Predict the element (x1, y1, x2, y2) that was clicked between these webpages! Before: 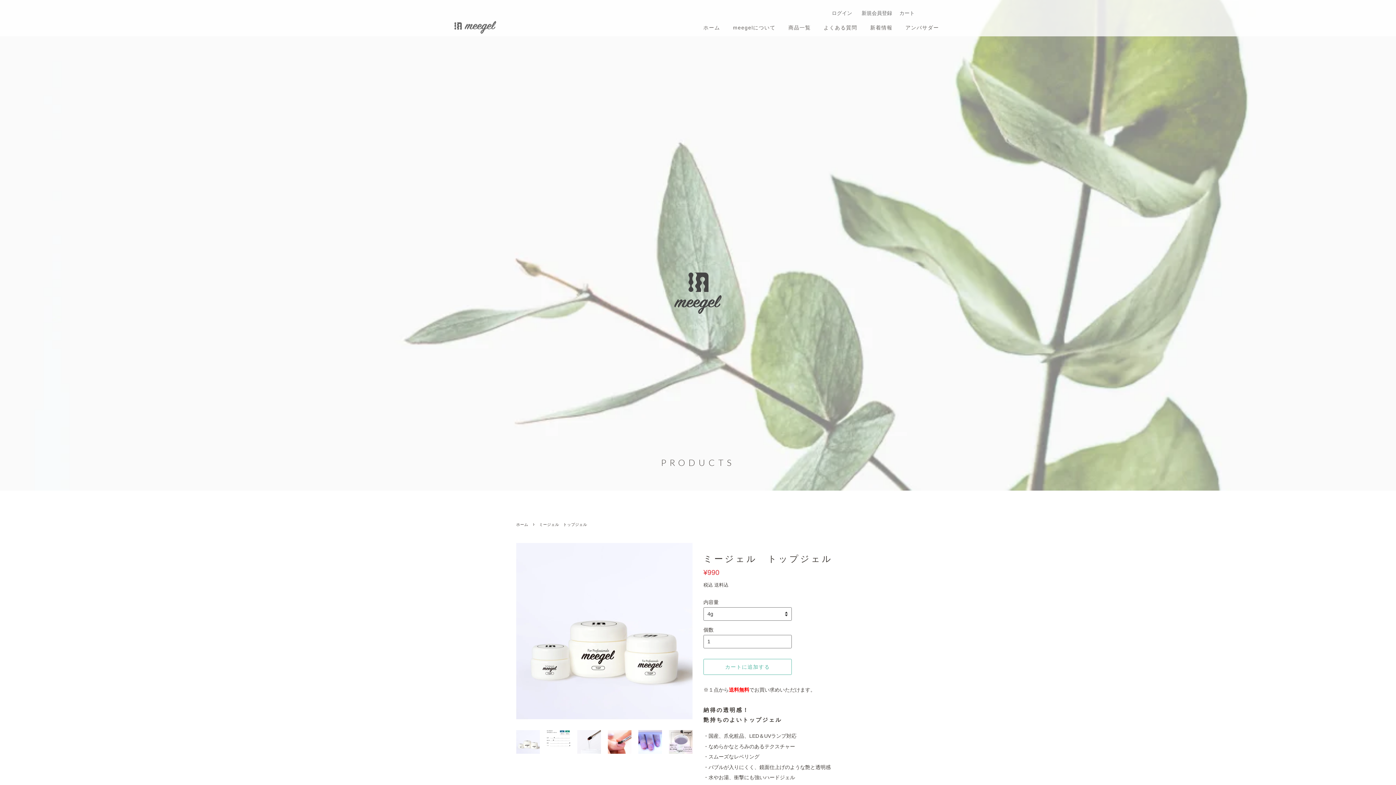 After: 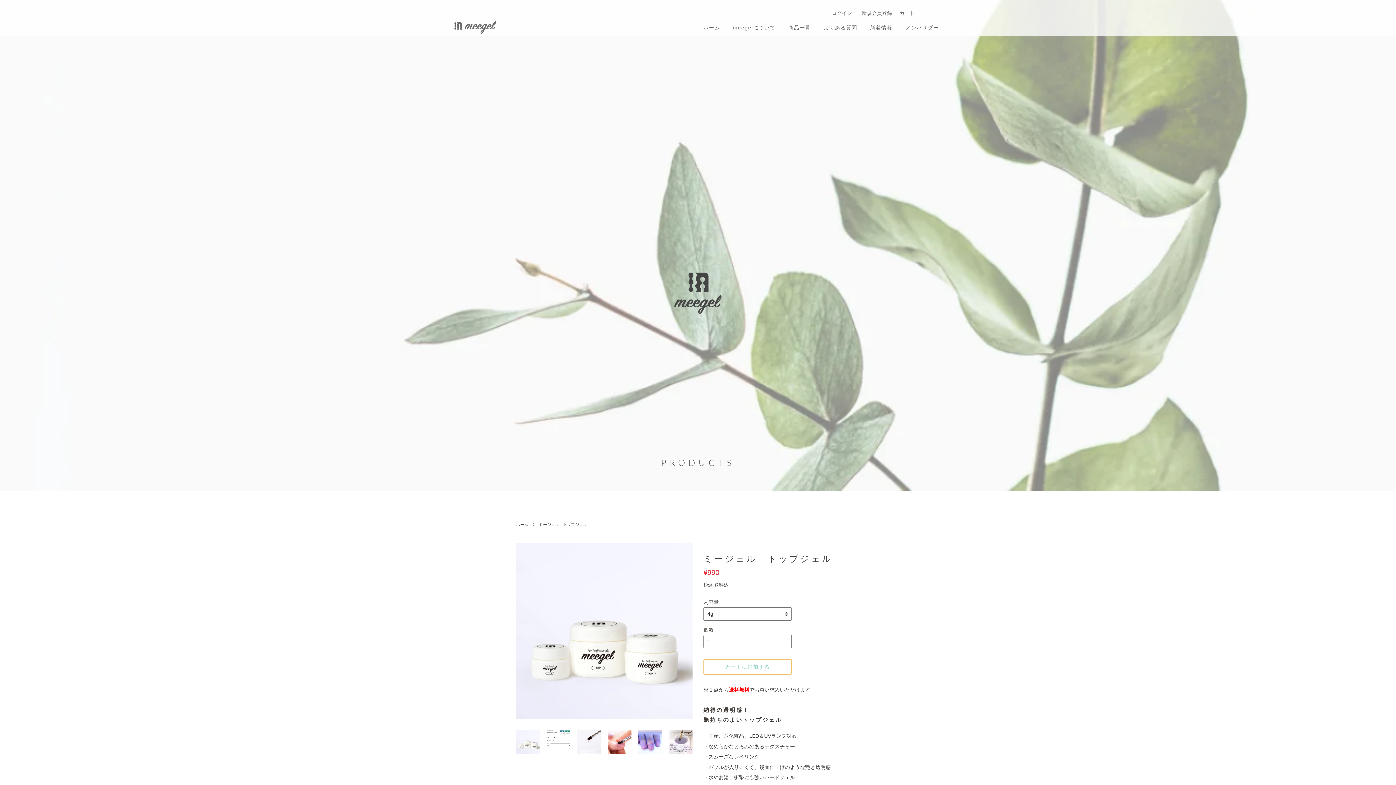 Action: bbox: (703, 659, 791, 675) label: カートに追加する